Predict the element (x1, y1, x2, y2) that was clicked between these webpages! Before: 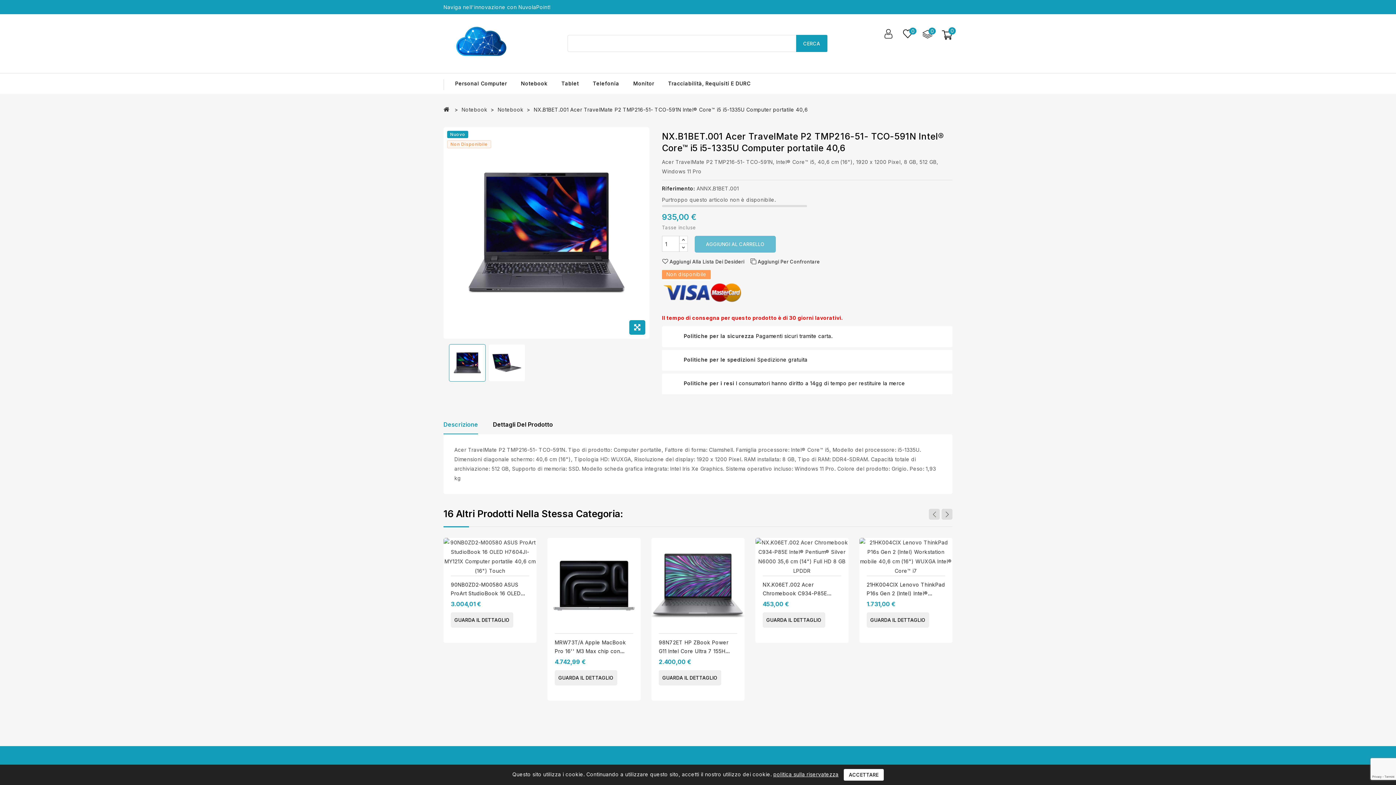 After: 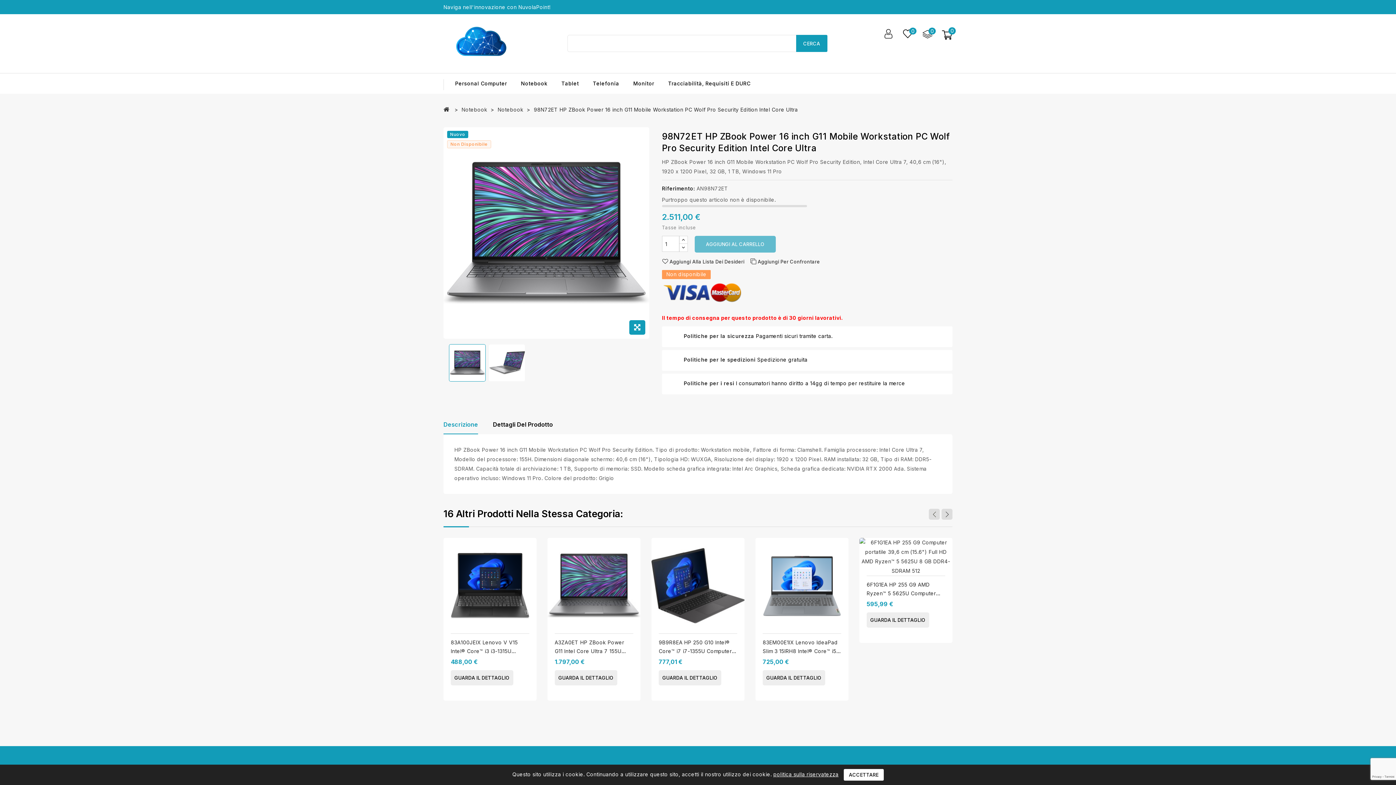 Action: bbox: (651, 538, 744, 633)